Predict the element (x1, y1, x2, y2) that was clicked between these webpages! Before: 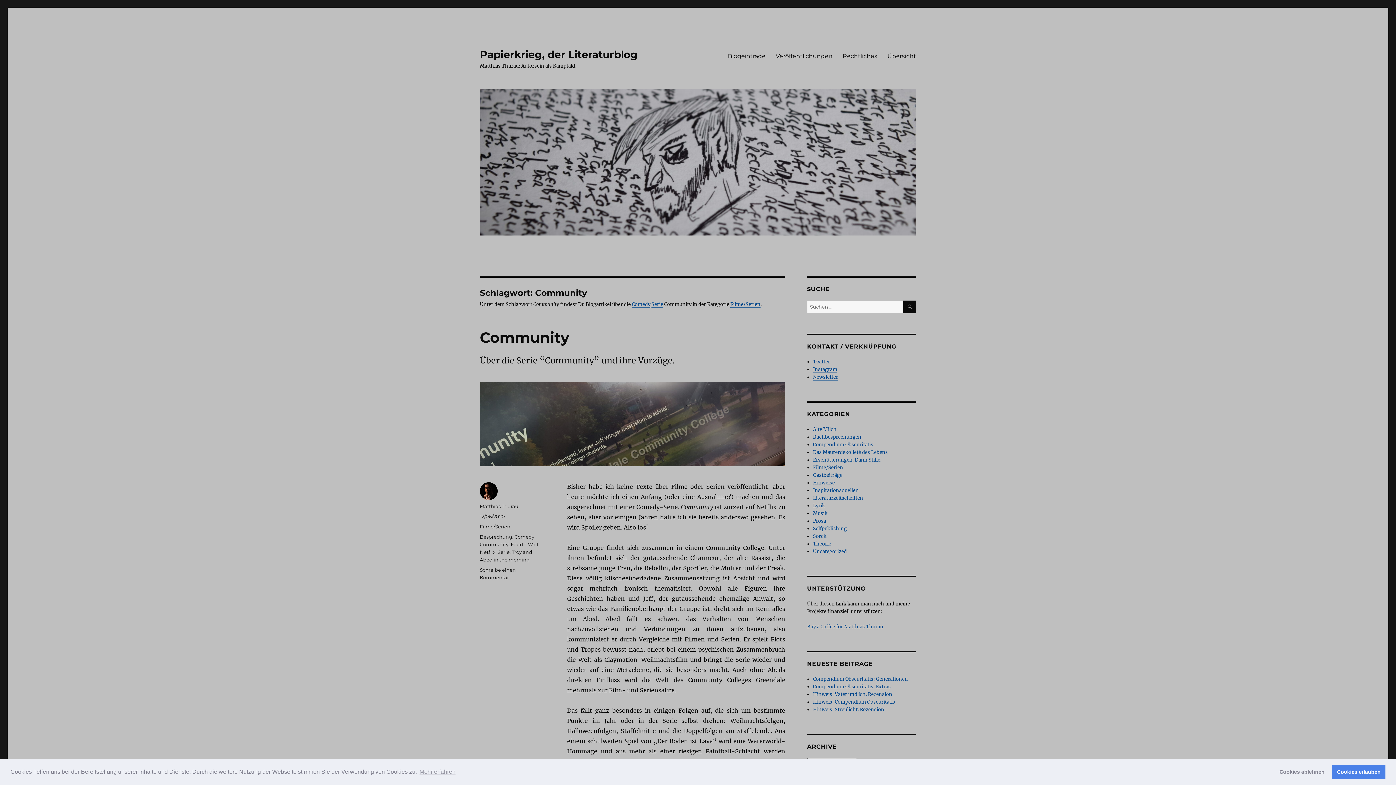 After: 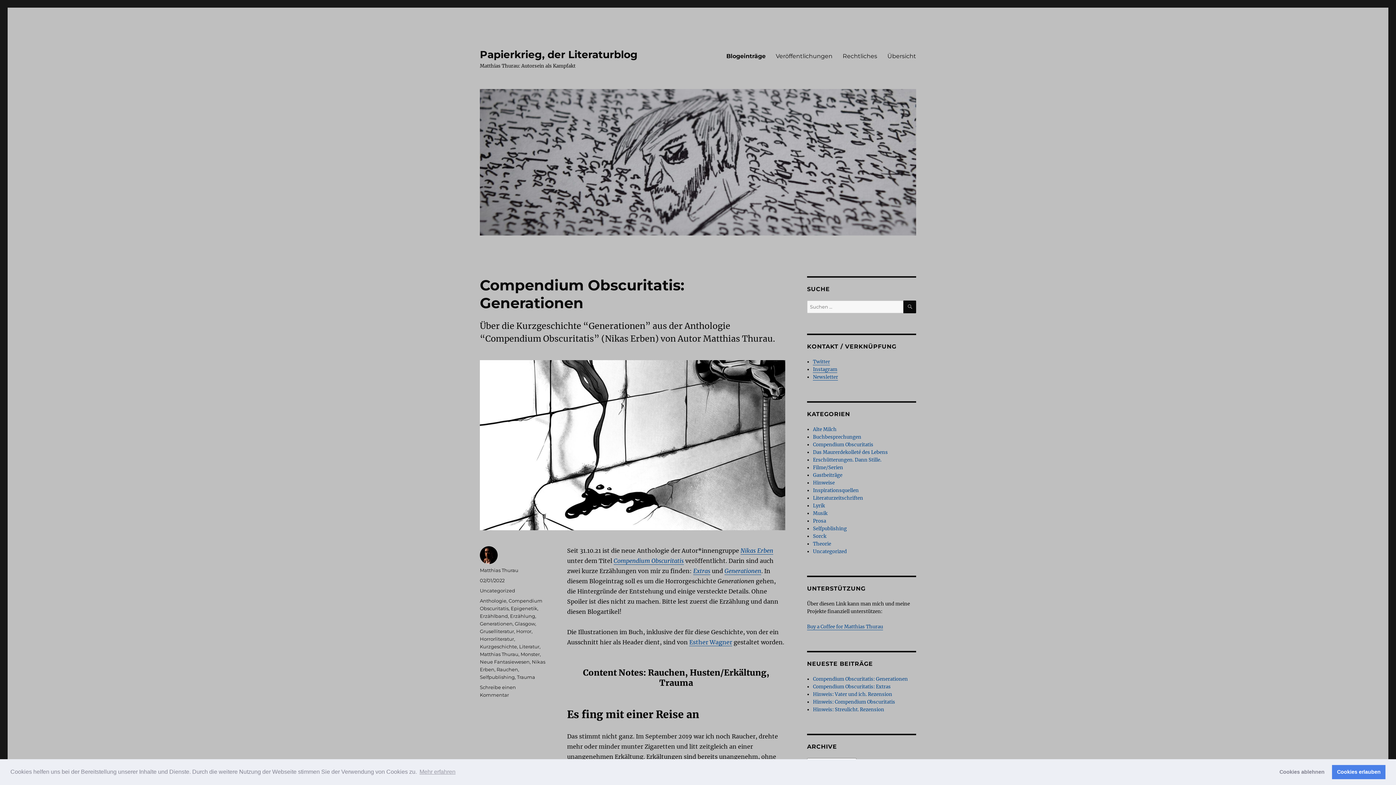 Action: bbox: (722, 48, 770, 63) label: Blogeinträge